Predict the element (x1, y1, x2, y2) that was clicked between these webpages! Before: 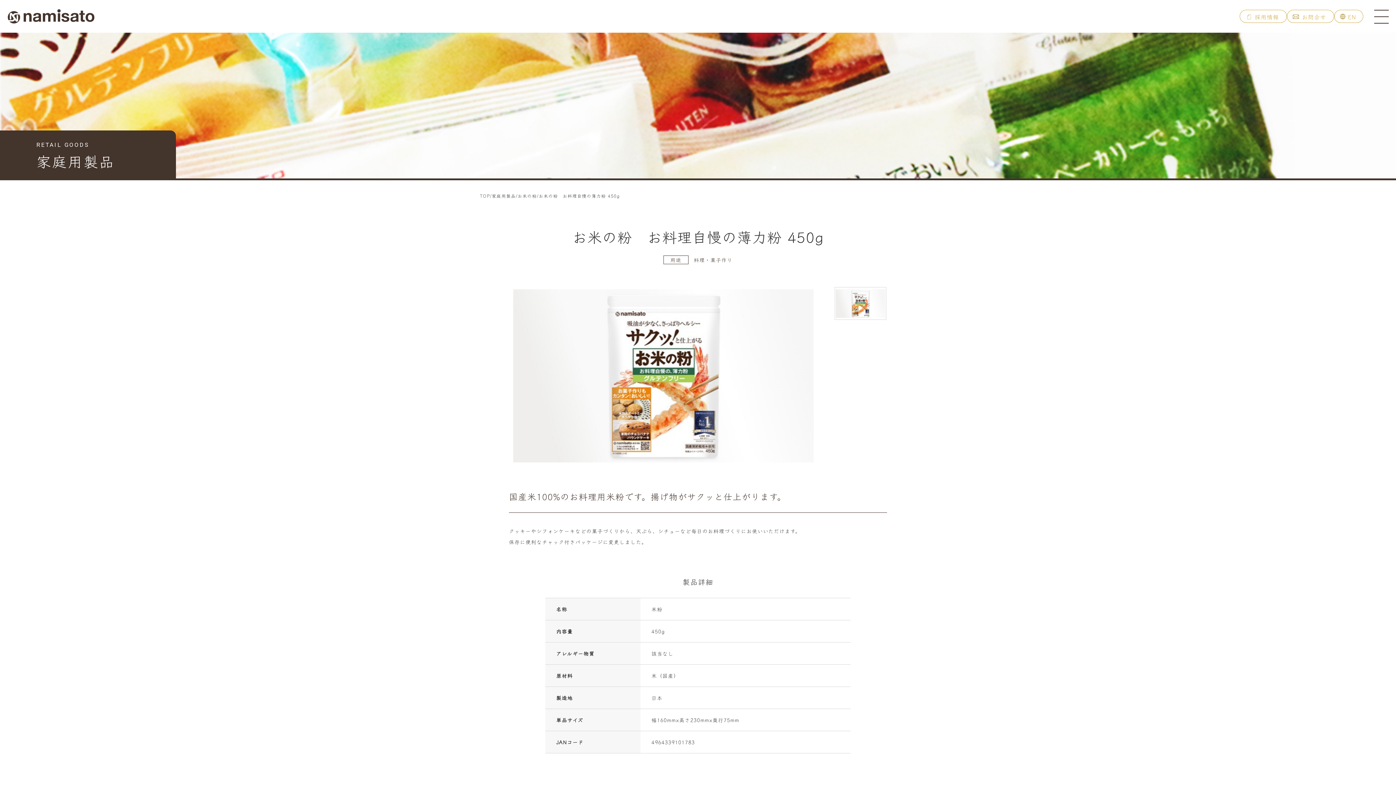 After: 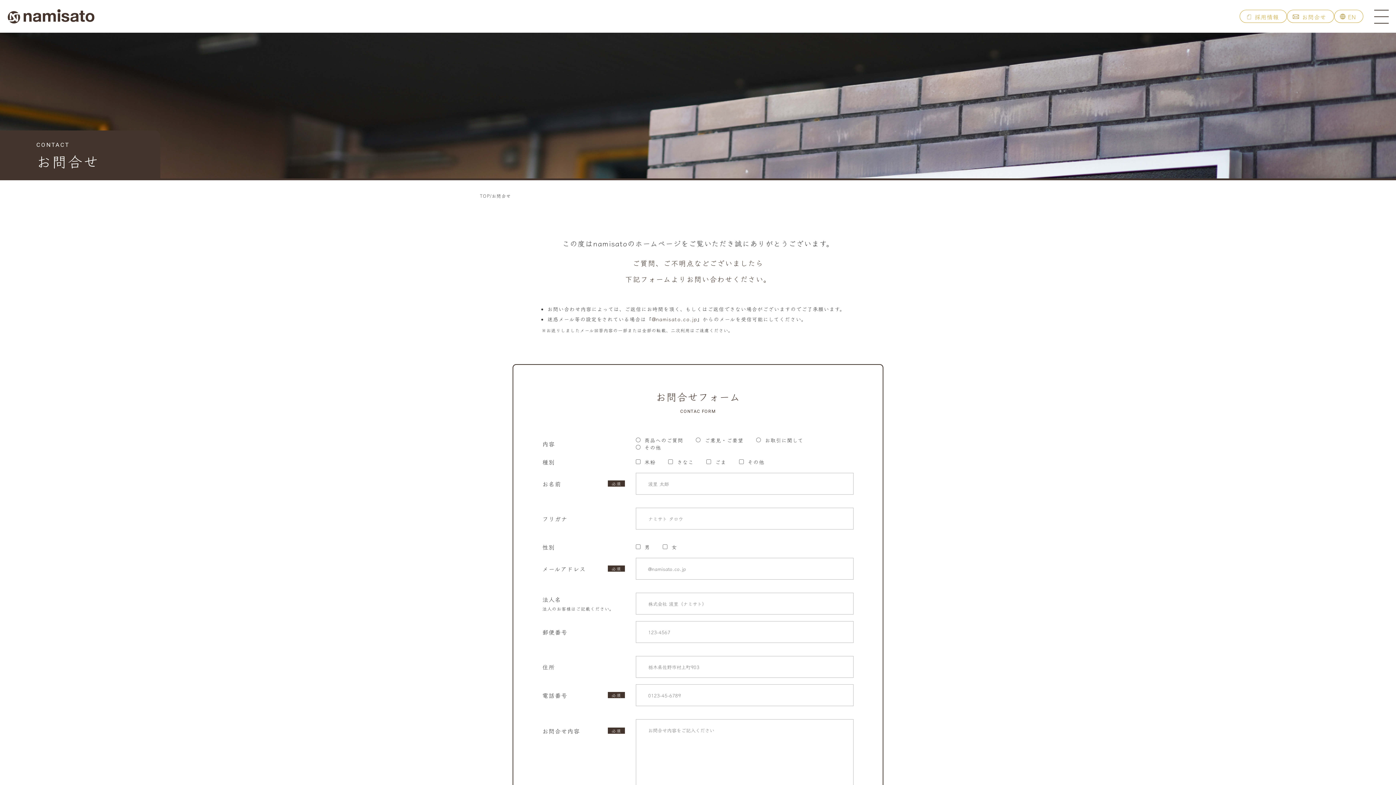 Action: bbox: (1287, 9, 1334, 22) label: お問合せ